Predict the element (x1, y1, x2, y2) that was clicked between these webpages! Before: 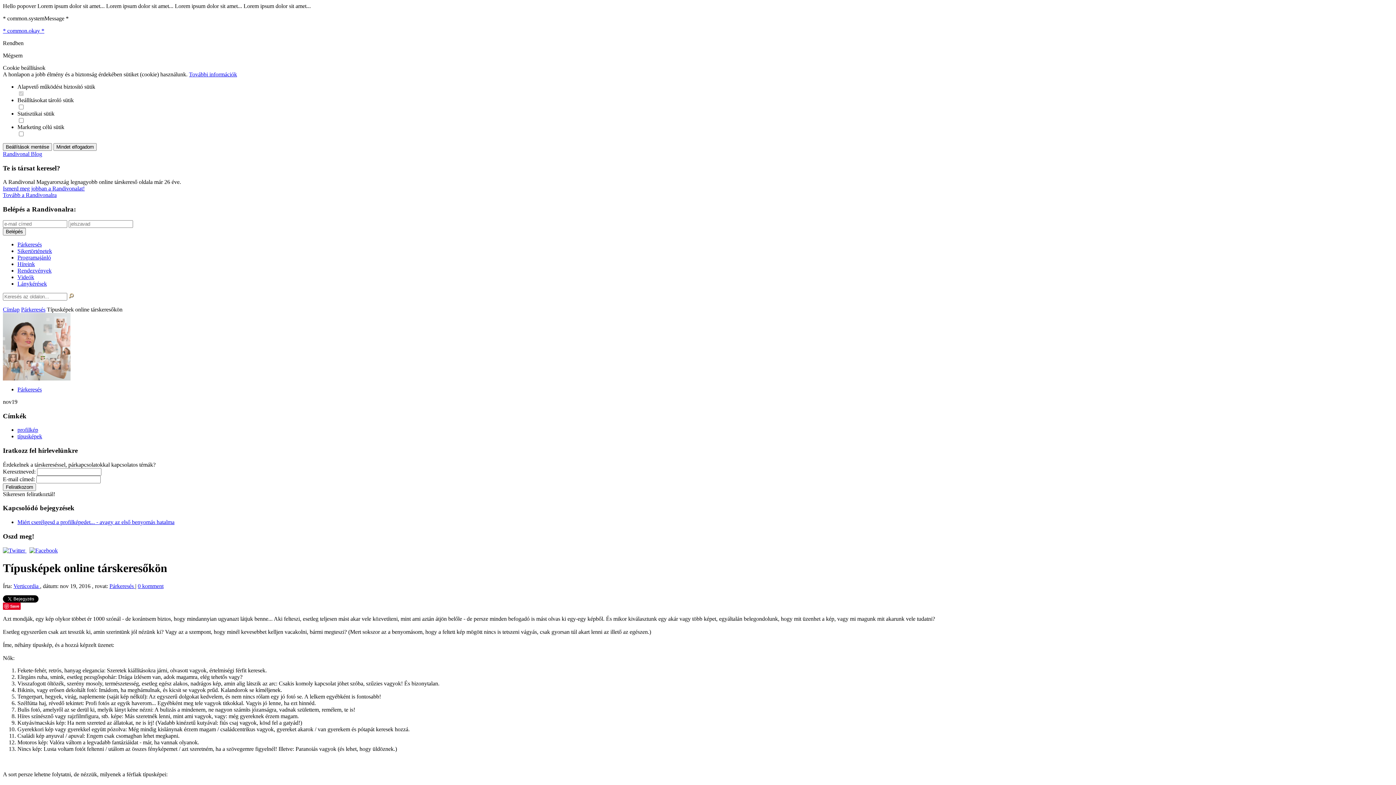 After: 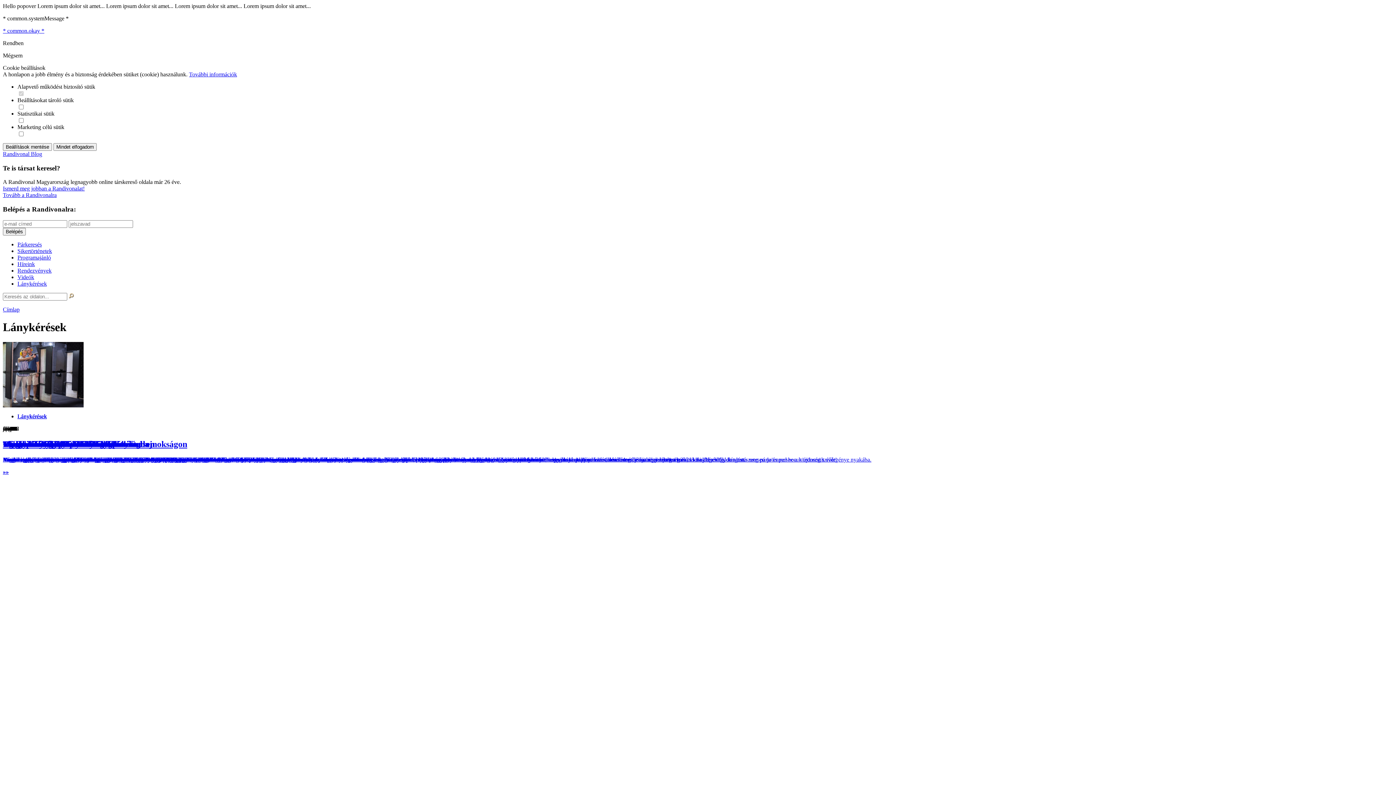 Action: bbox: (17, 280, 46, 286) label: Lánykérések